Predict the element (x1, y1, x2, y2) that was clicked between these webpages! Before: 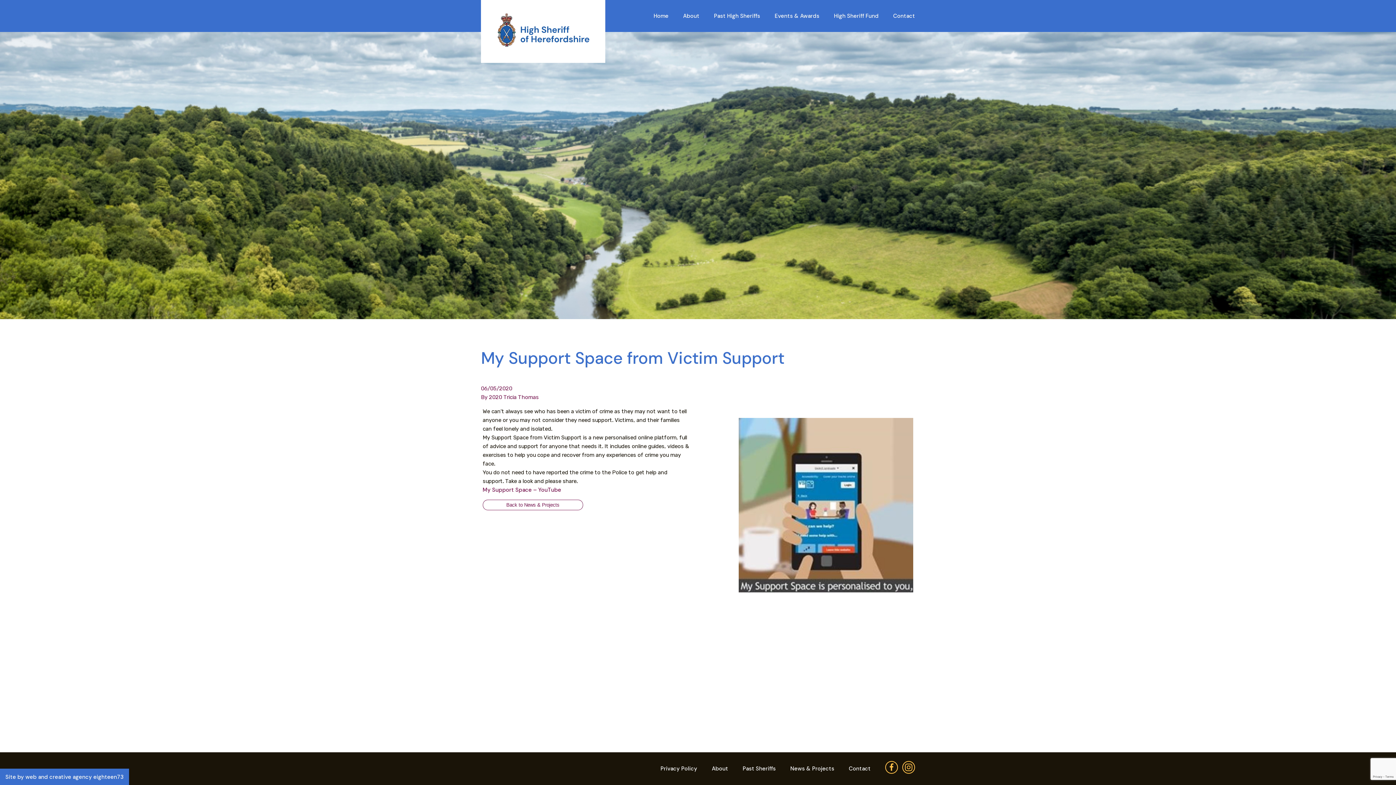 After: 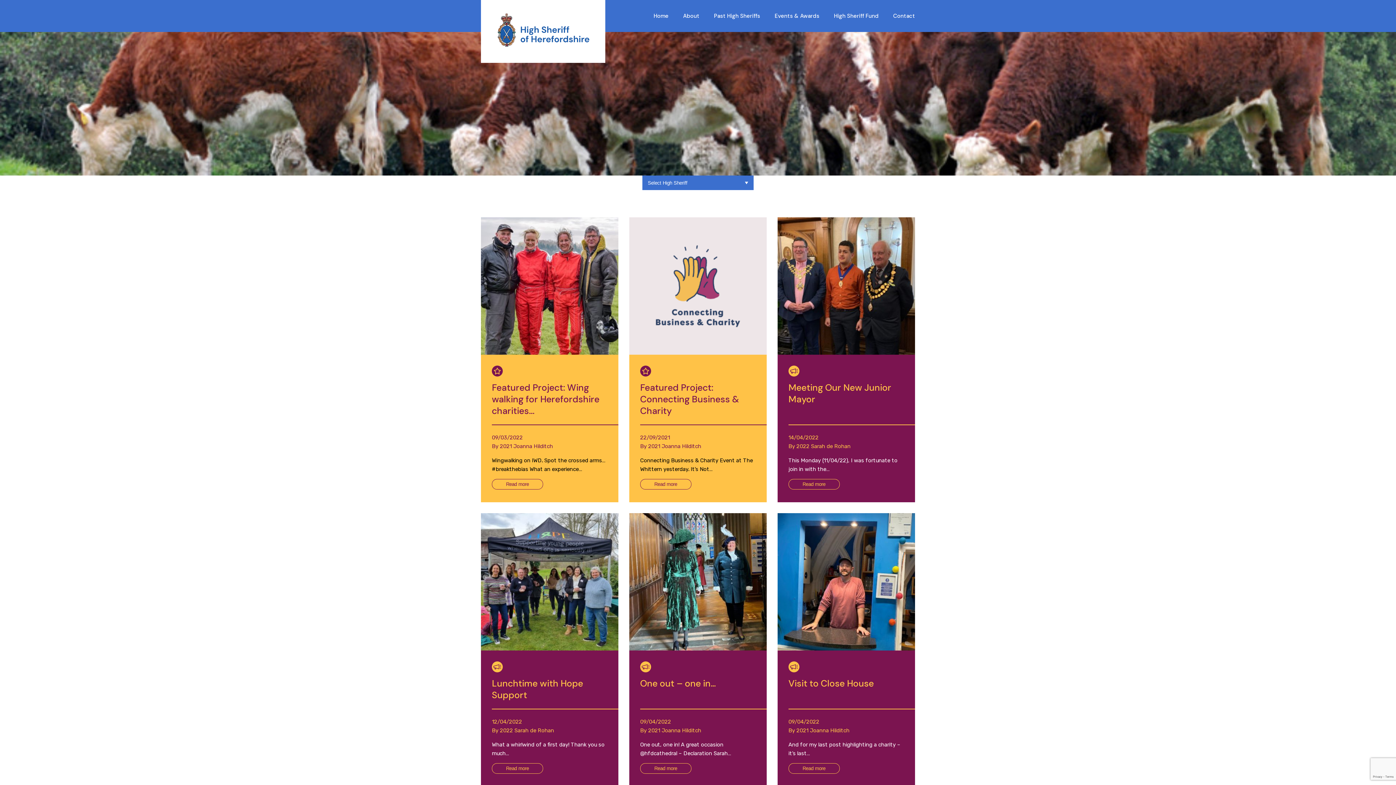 Action: label: Back to News & Projects bbox: (482, 500, 583, 510)